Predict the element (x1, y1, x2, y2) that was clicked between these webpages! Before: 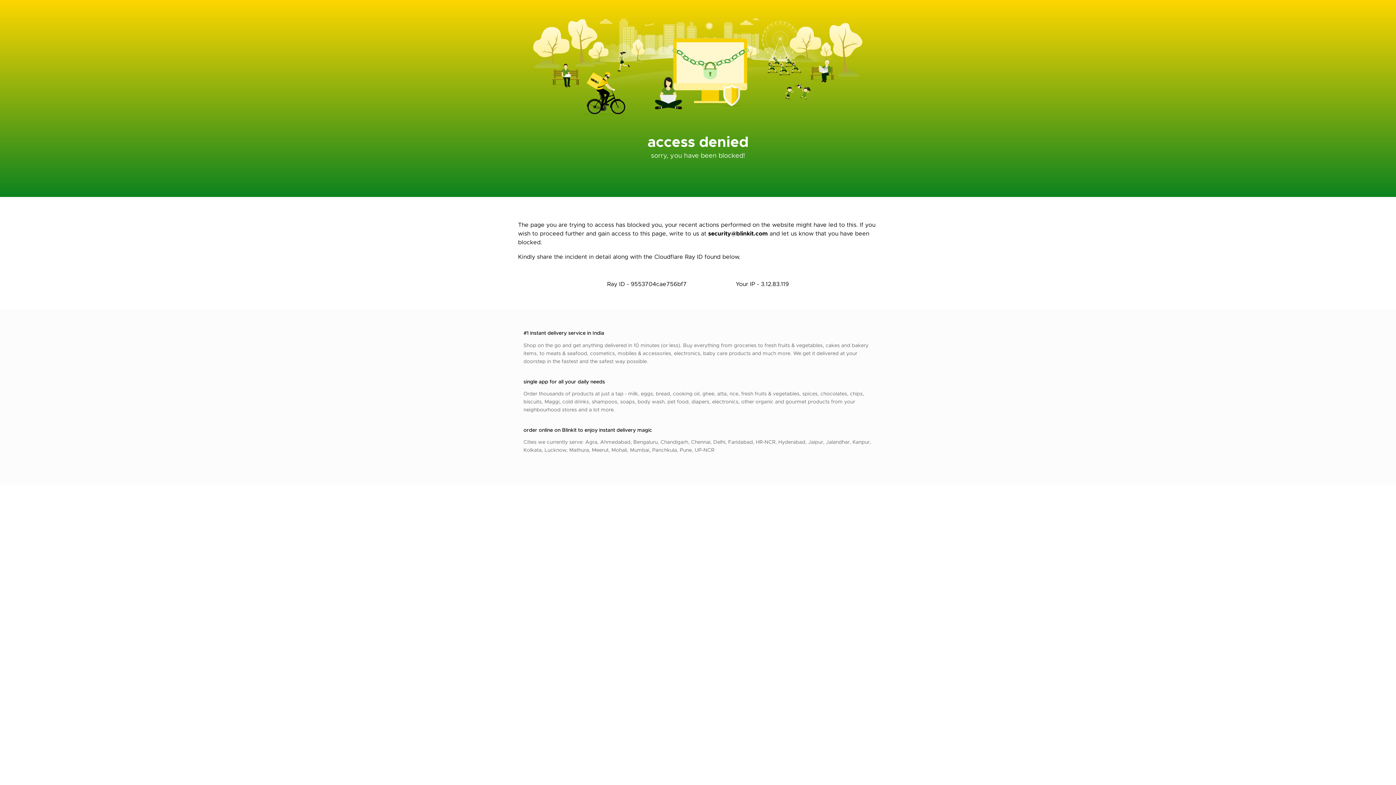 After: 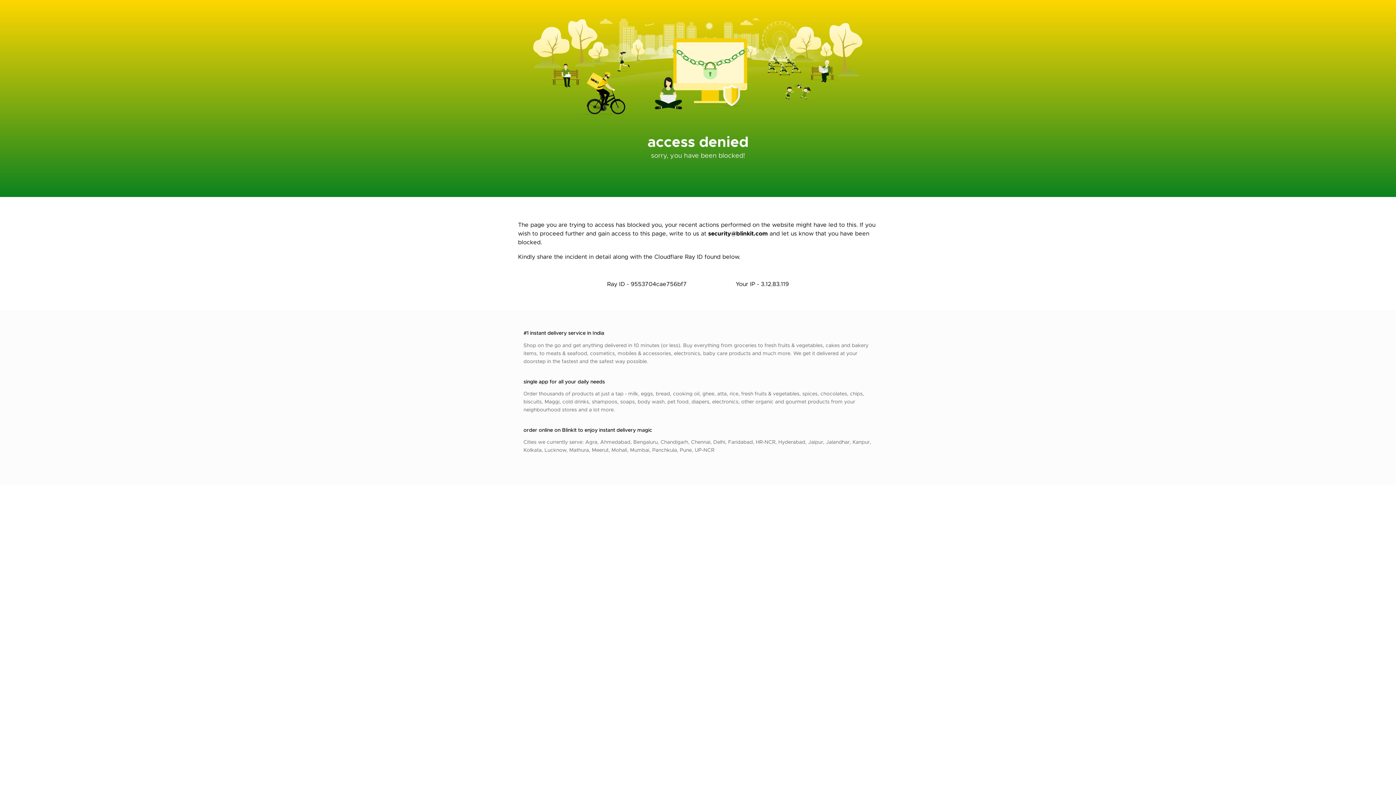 Action: bbox: (708, 229, 768, 237) label: security@blinkit.com